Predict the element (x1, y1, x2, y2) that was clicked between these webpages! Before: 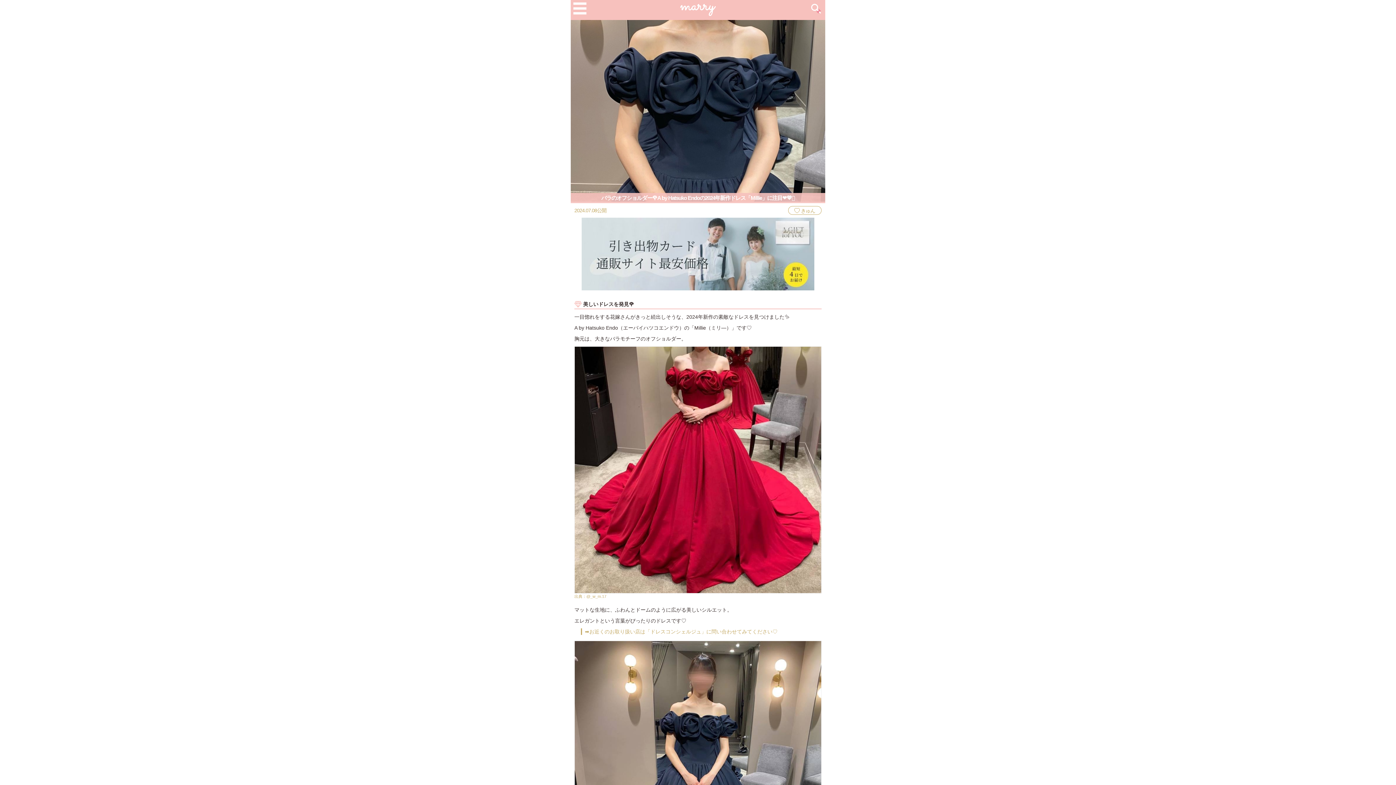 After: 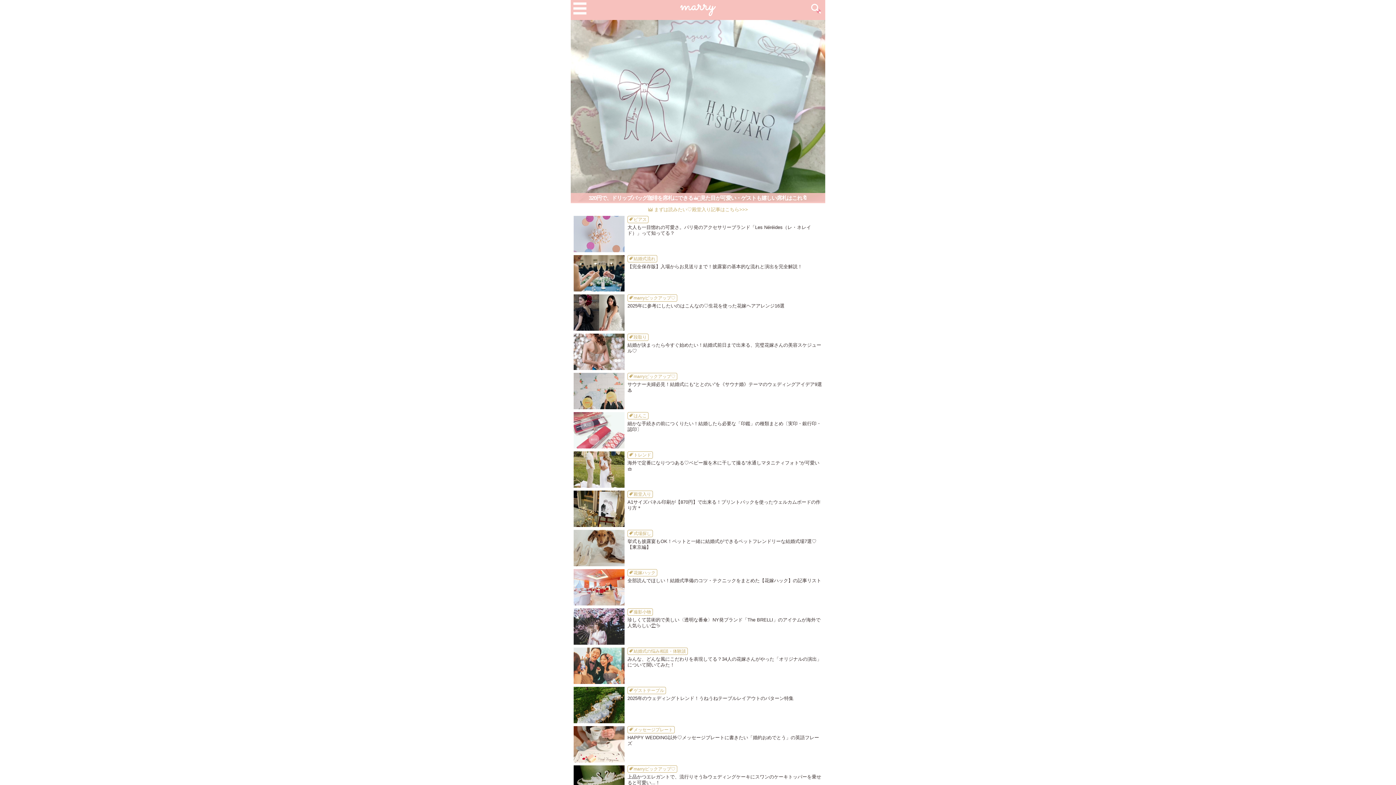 Action: bbox: (570, 0, 825, 20)